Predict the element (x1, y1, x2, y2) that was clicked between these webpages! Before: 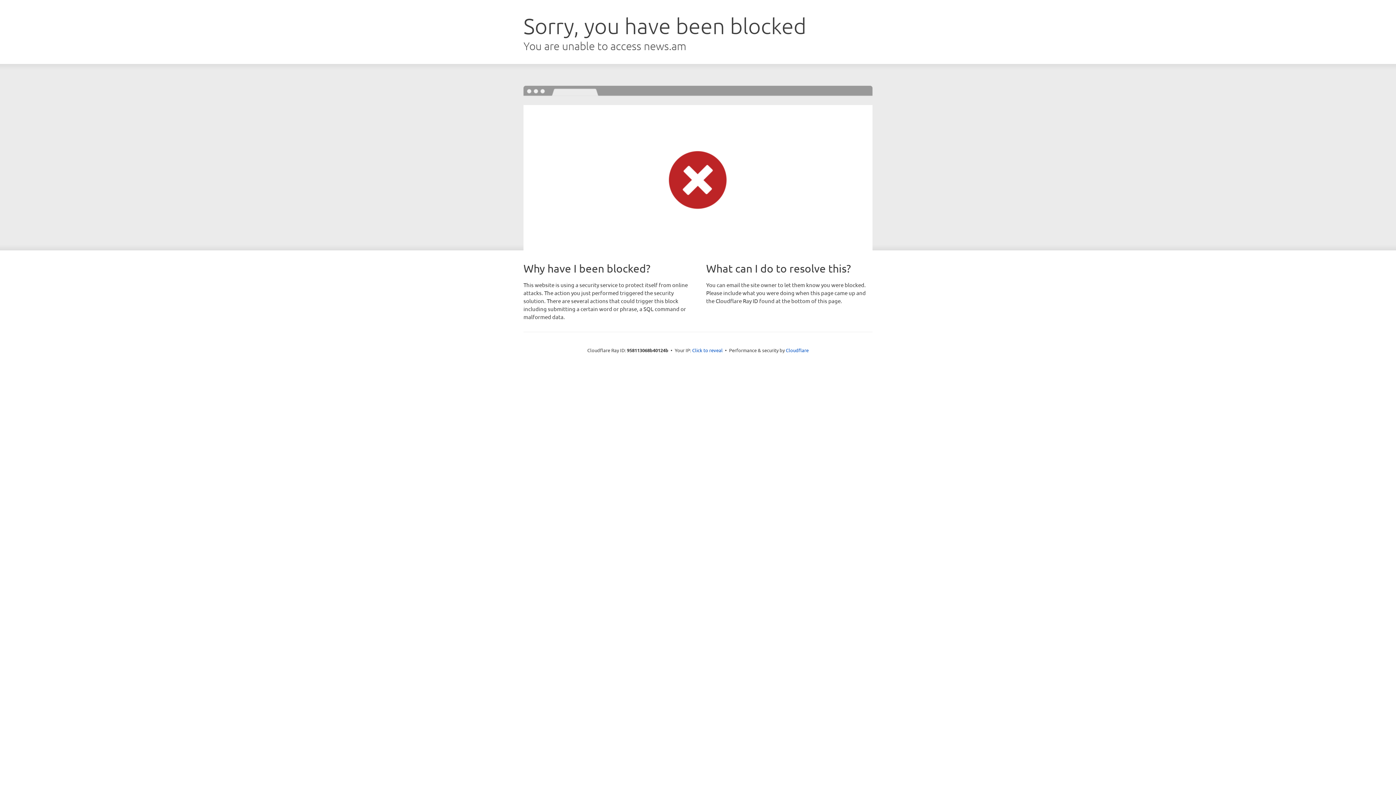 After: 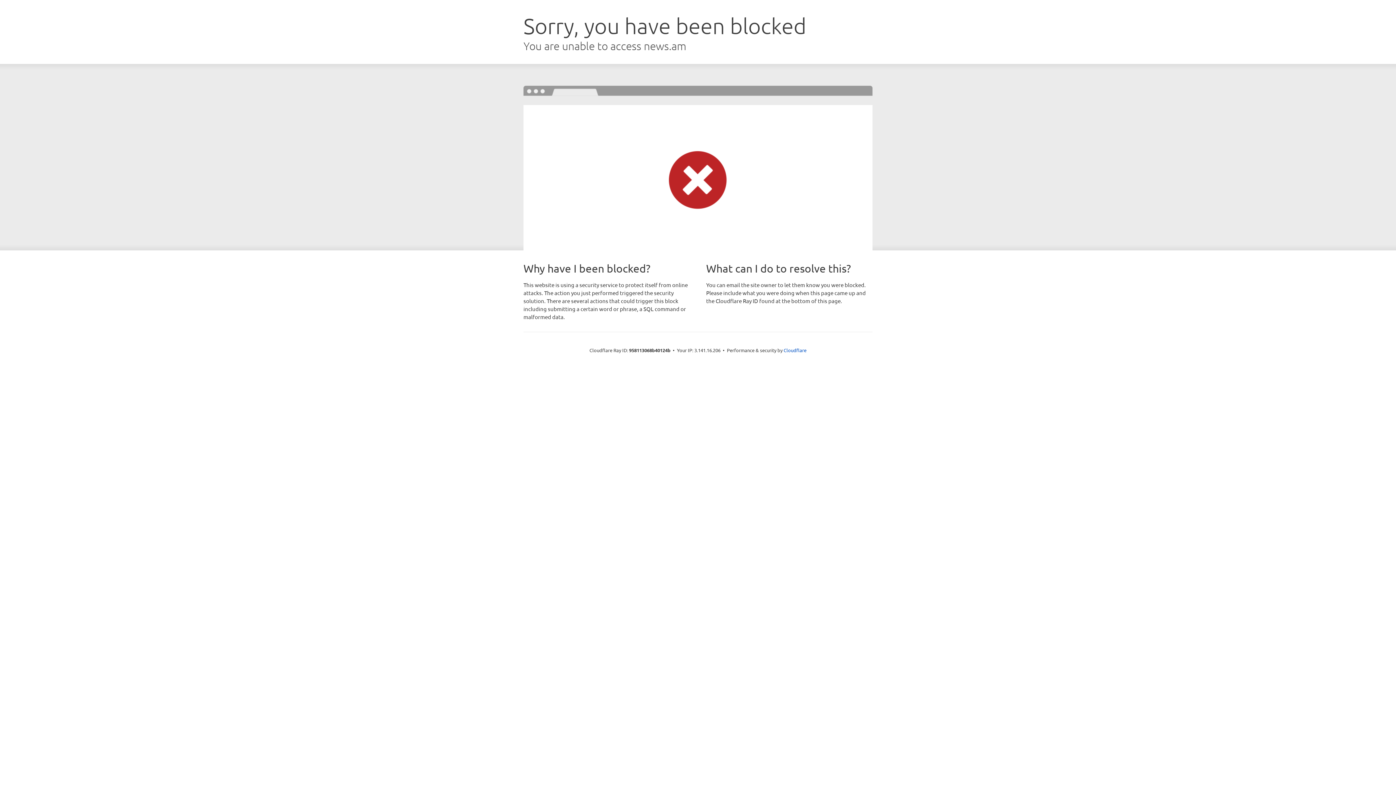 Action: label: Click to reveal bbox: (692, 346, 722, 353)